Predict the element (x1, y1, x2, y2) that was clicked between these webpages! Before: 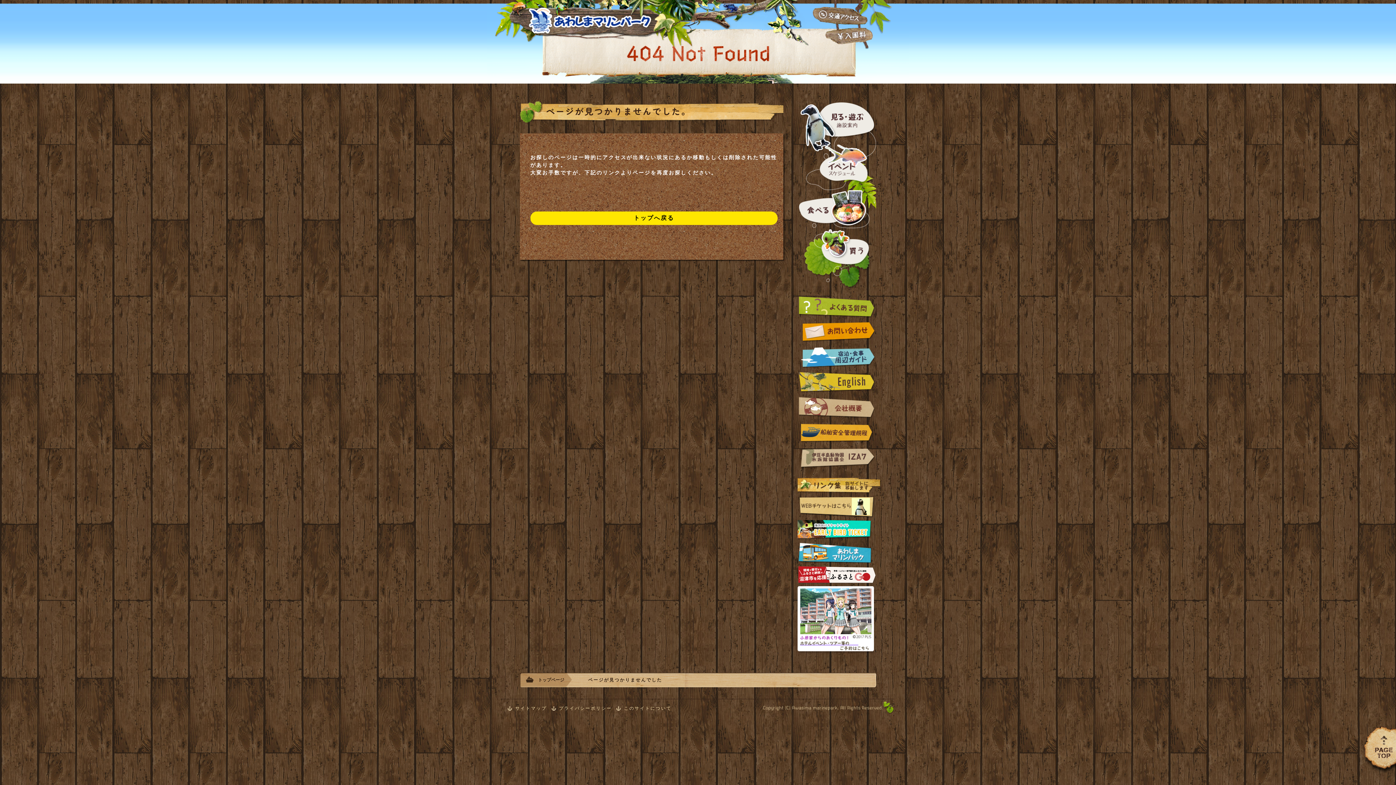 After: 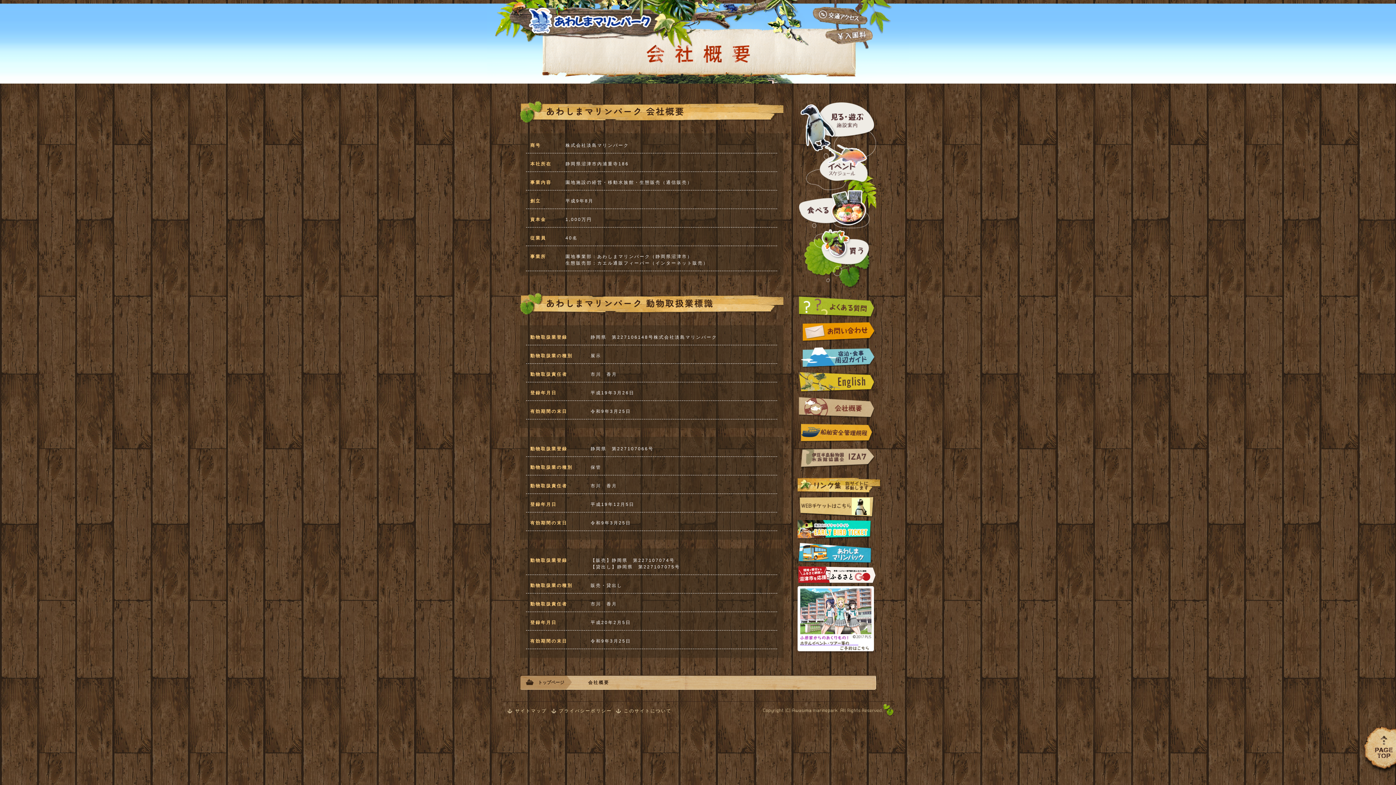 Action: bbox: (797, 404, 876, 410)